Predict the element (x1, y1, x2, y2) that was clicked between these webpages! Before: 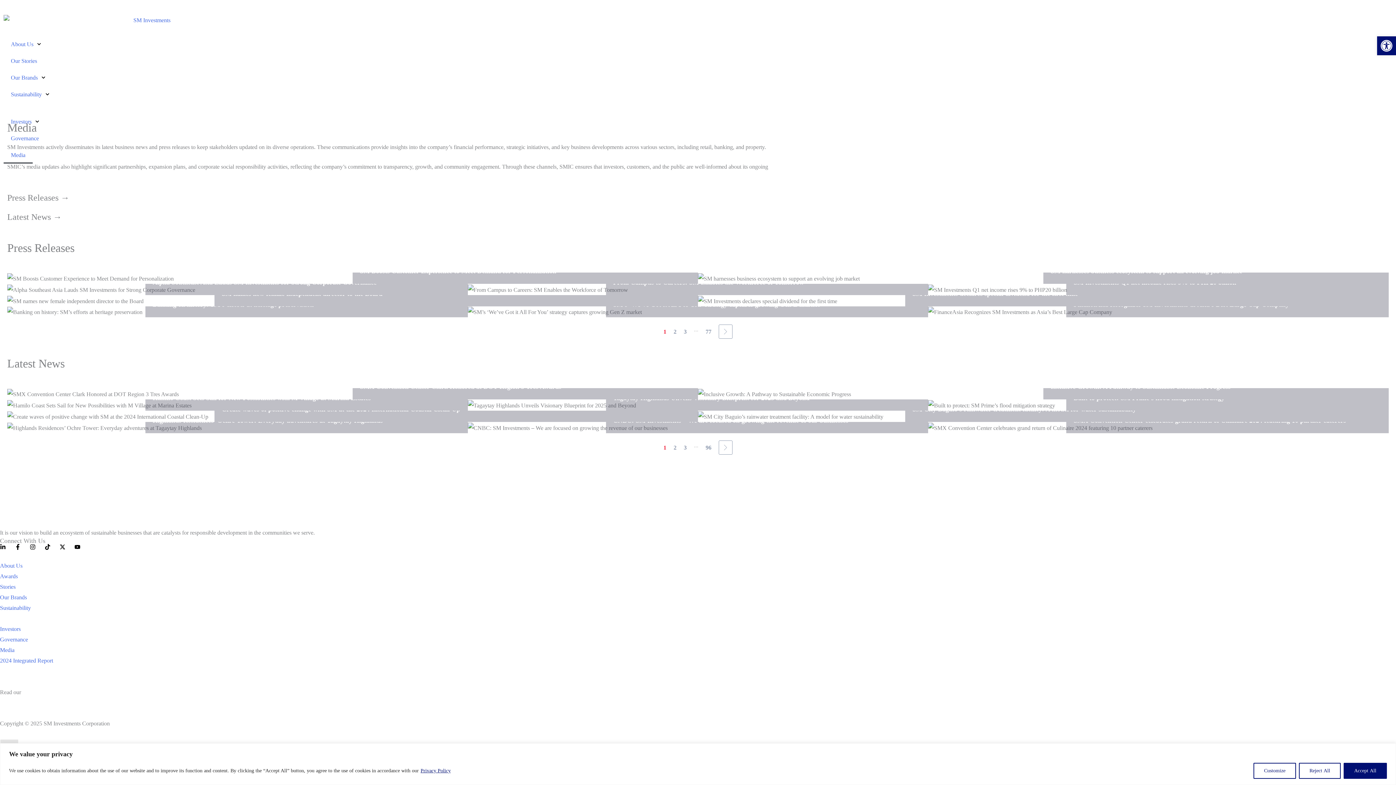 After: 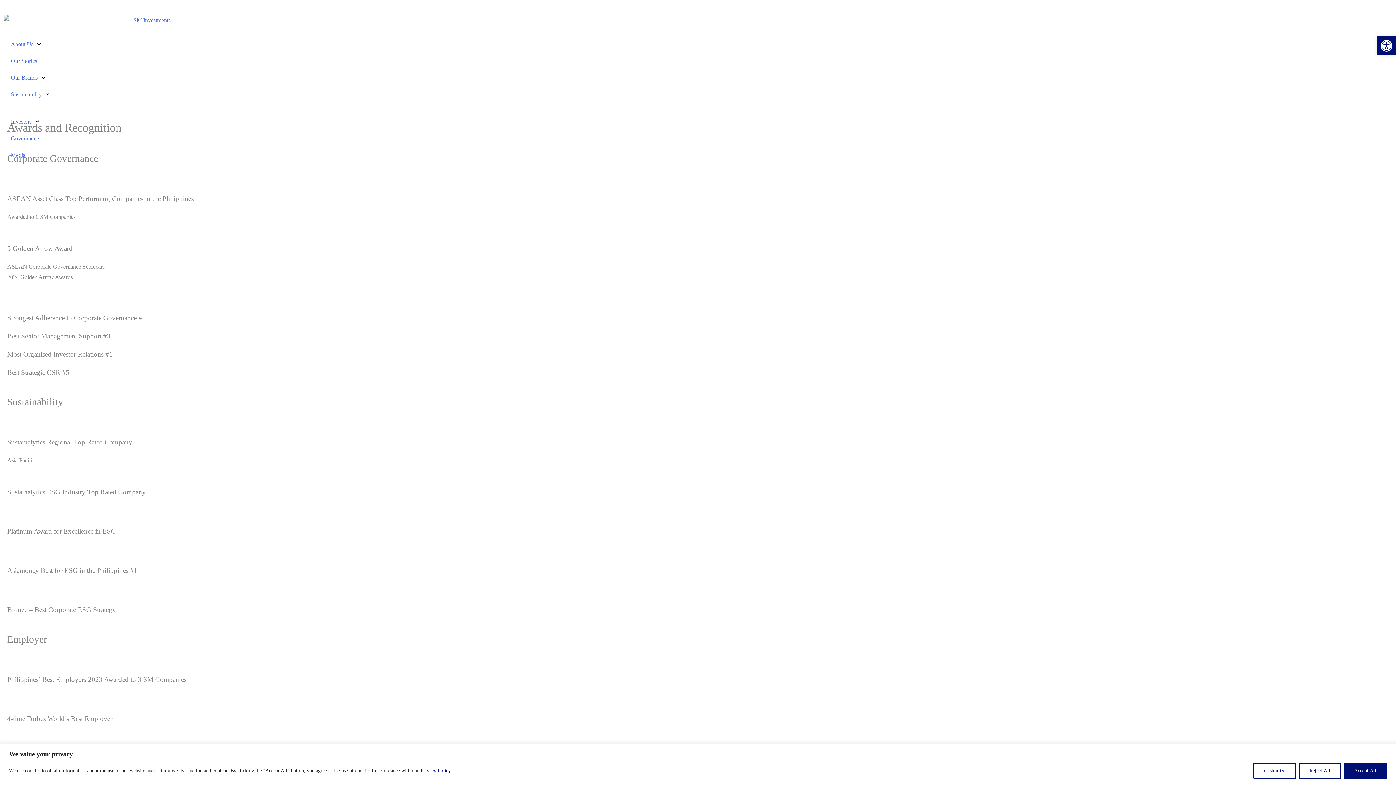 Action: bbox: (0, 571, 1396, 581) label: Awards